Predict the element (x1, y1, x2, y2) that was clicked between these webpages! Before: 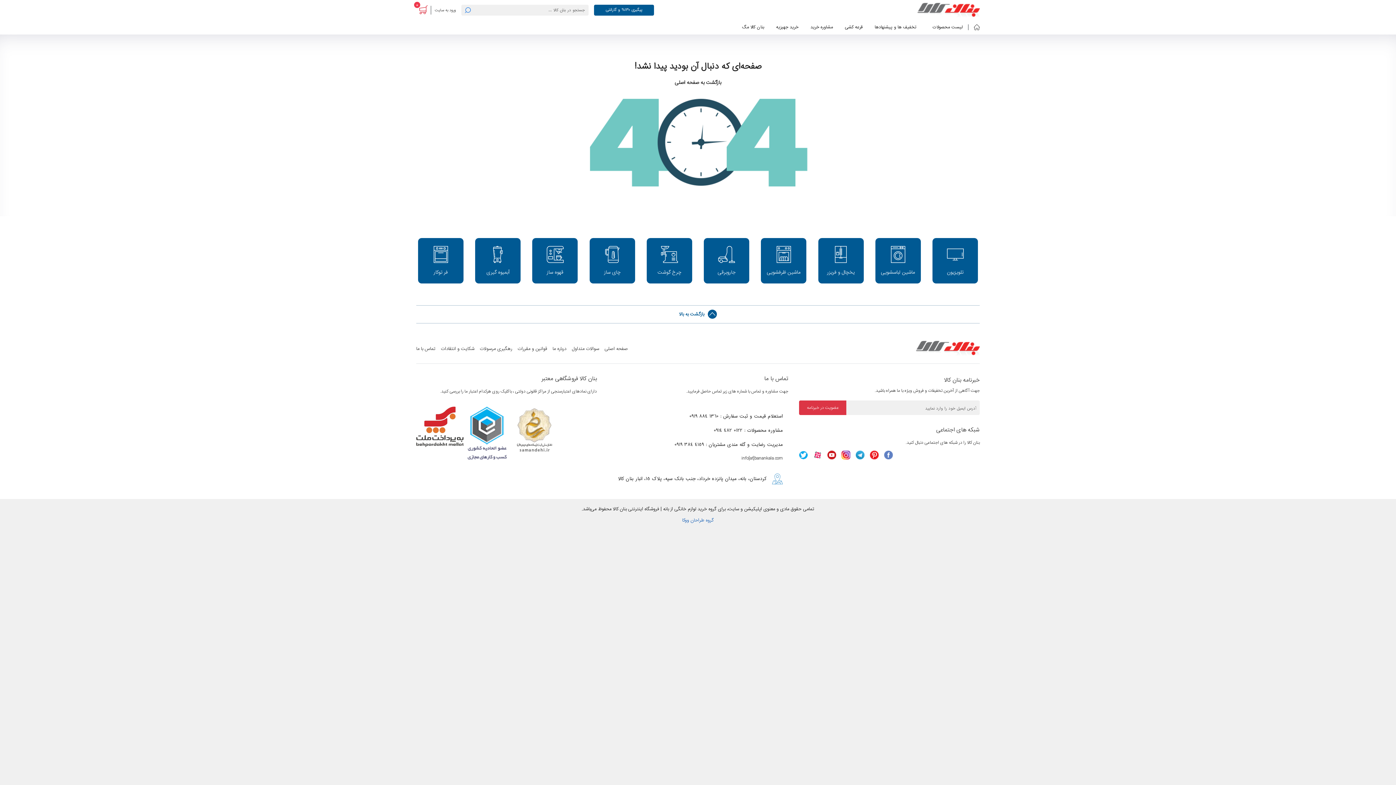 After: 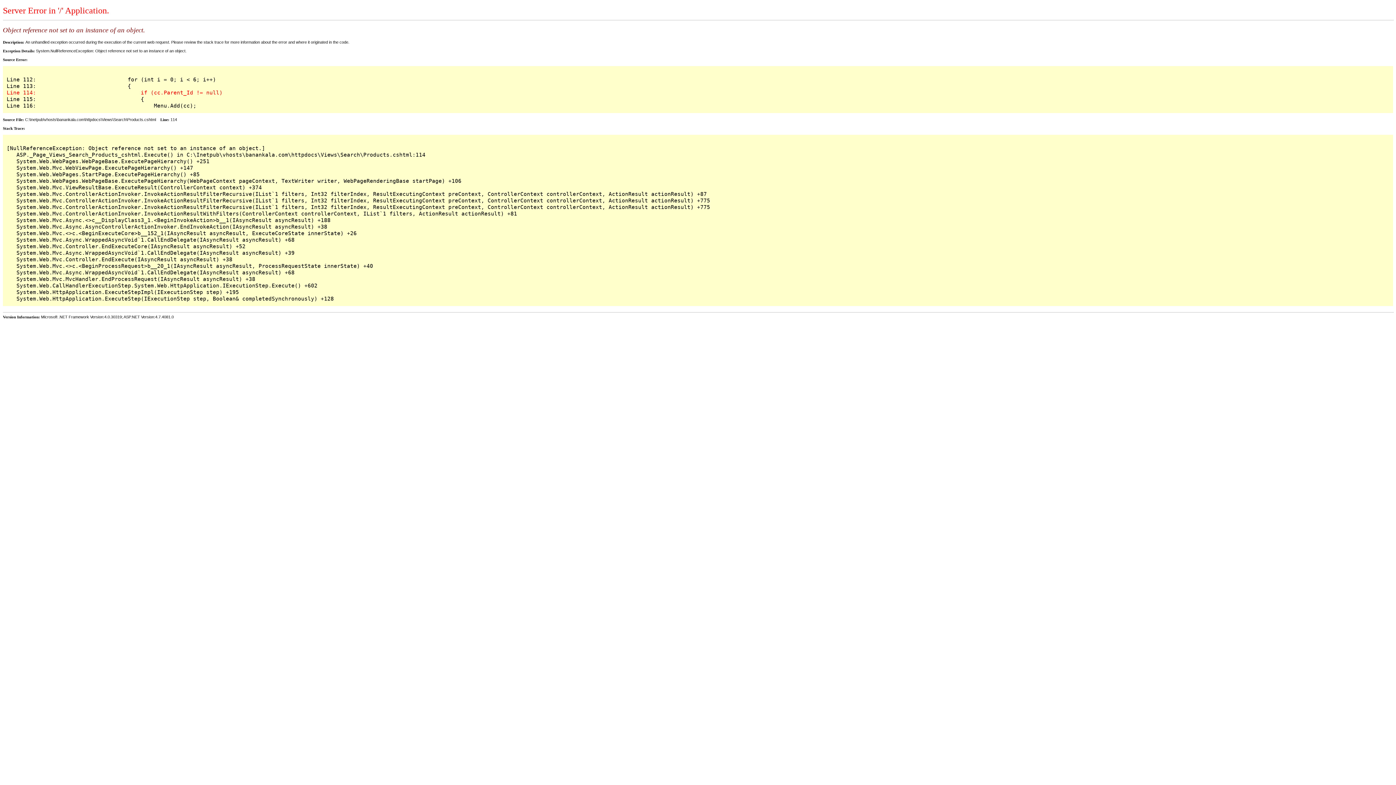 Action: bbox: (932, 238, 978, 283) label: تلویزیون